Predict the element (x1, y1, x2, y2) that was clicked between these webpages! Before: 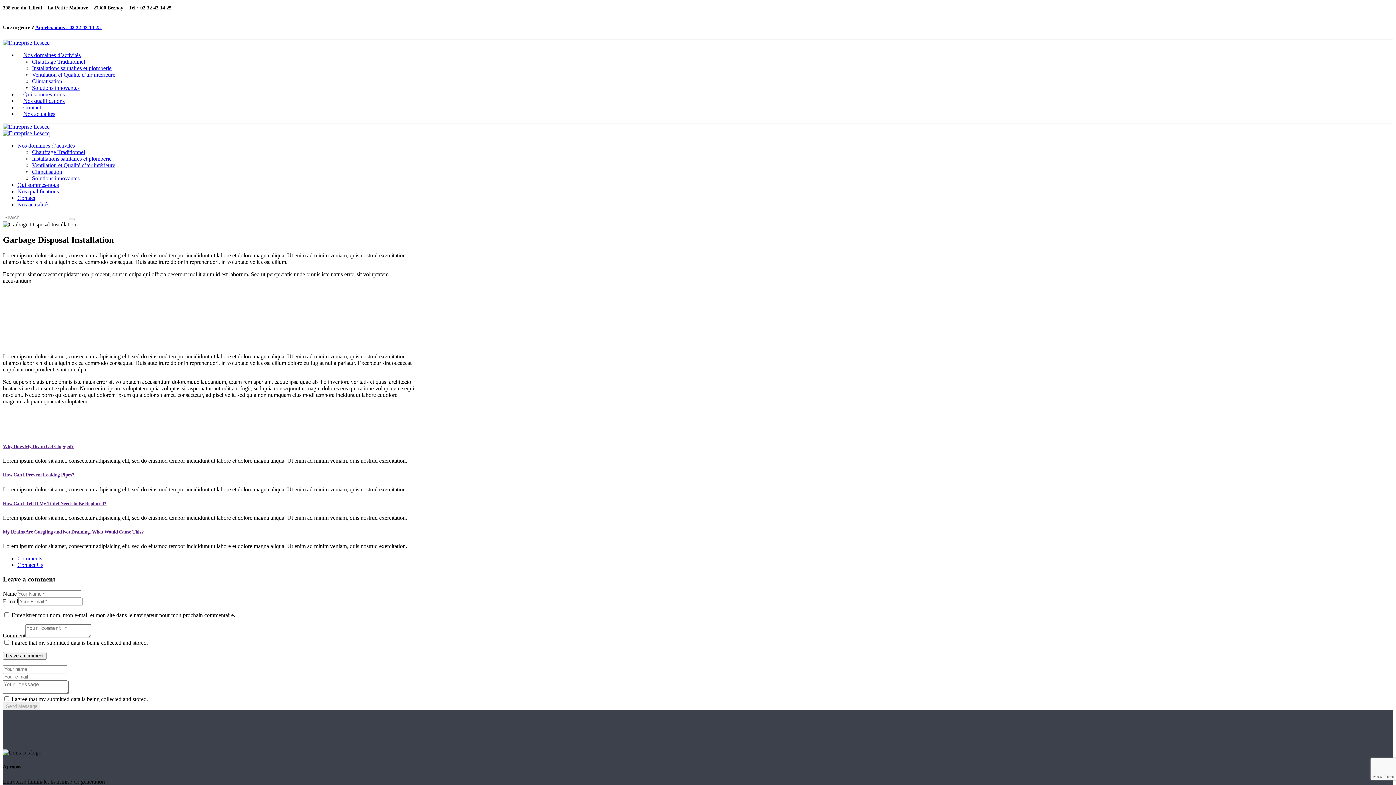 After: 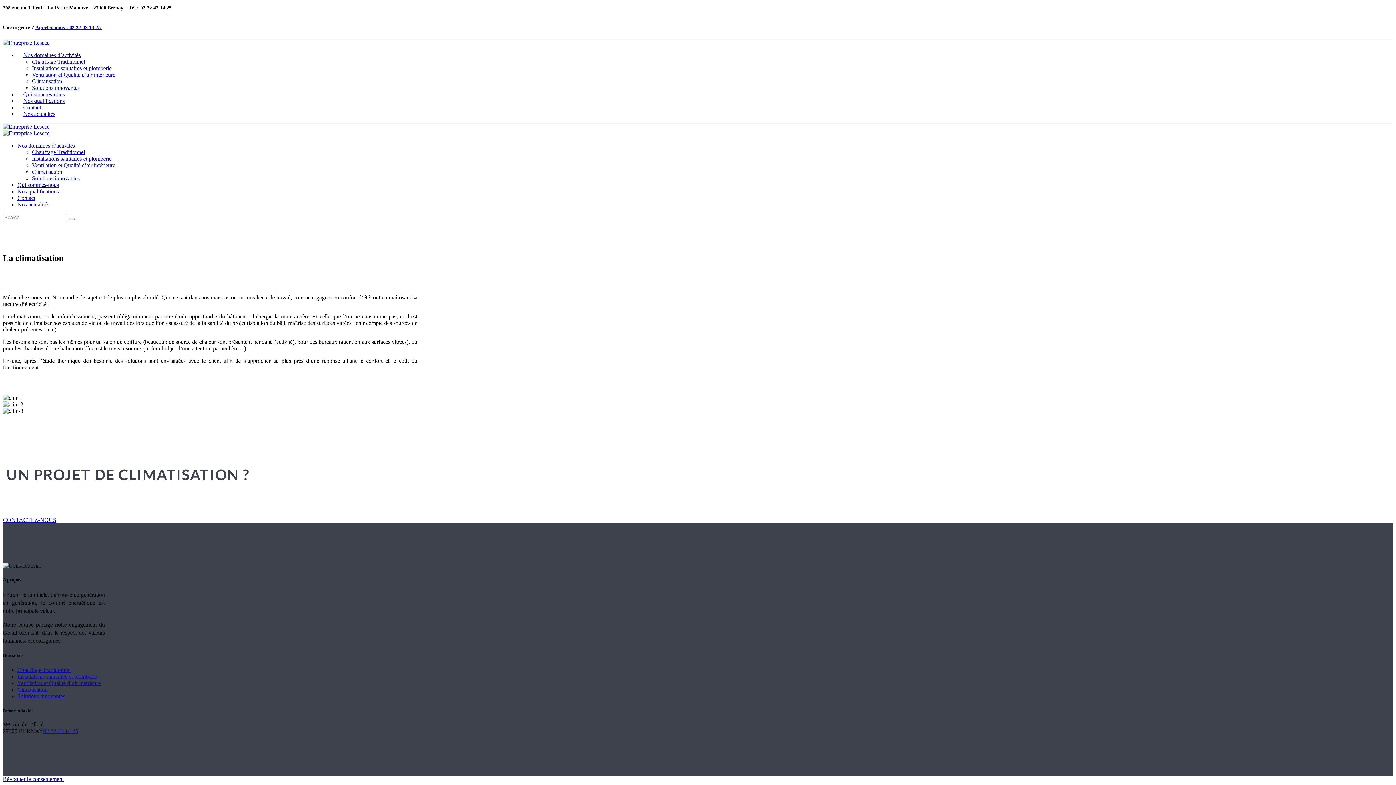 Action: label: Climatisation bbox: (32, 78, 62, 84)